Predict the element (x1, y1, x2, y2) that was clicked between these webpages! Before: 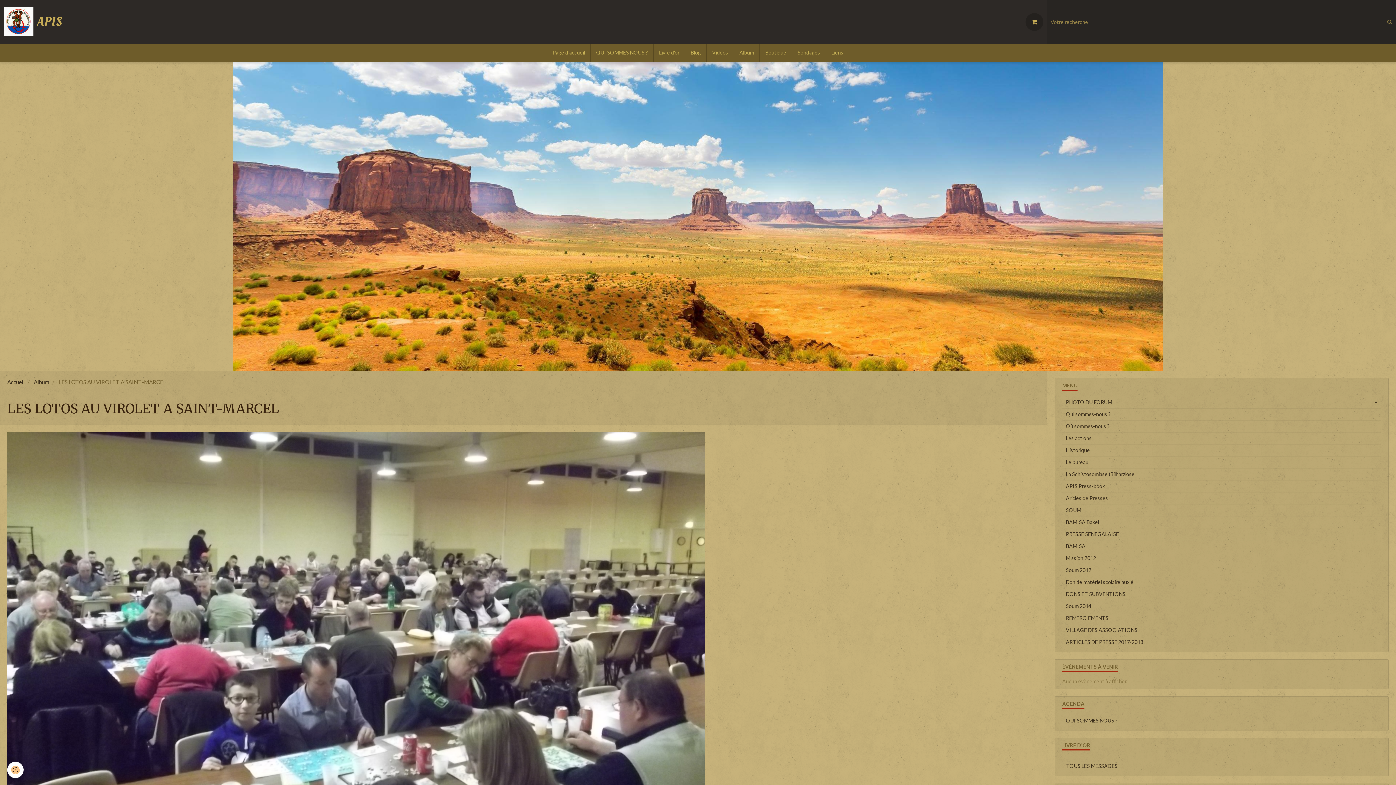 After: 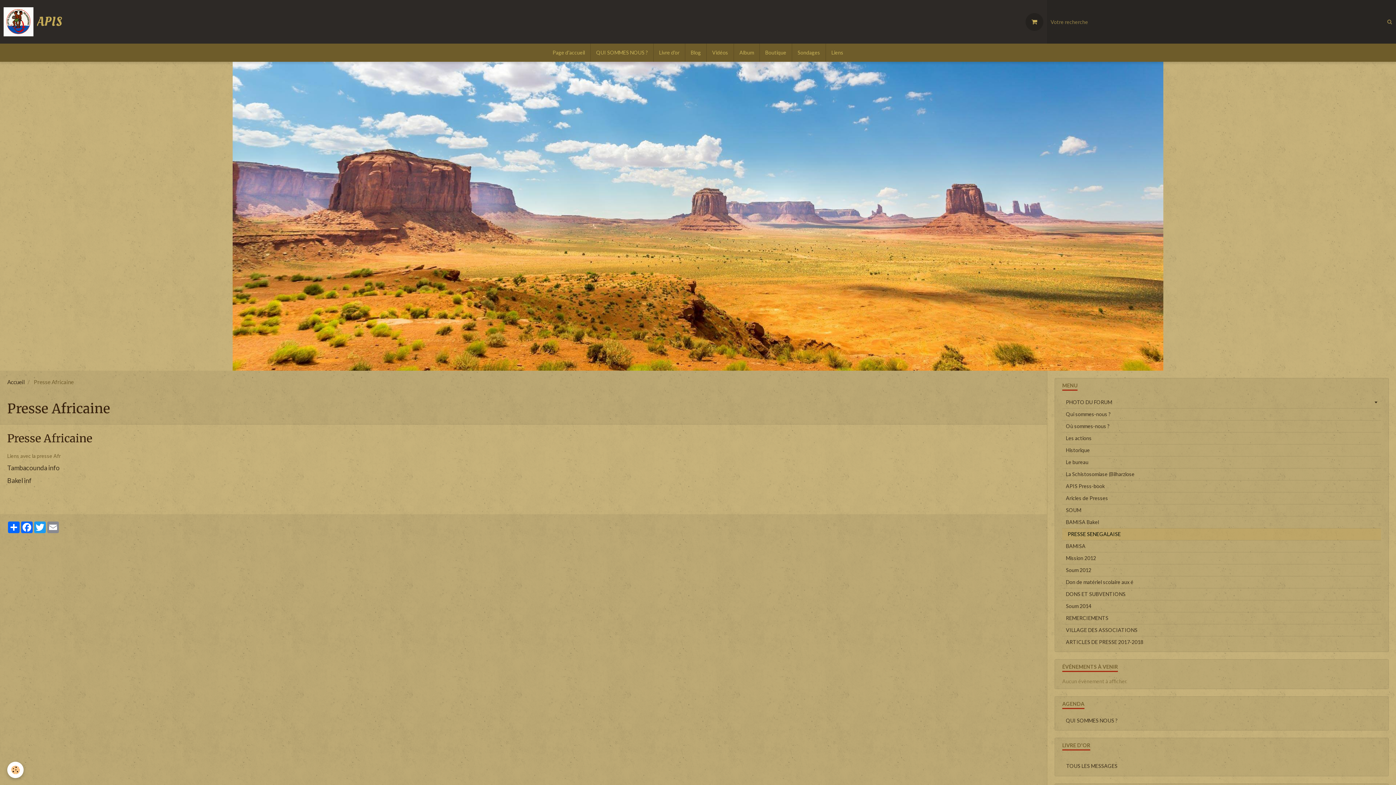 Action: label: PRESSE SENEGALAISE bbox: (1062, 528, 1381, 540)